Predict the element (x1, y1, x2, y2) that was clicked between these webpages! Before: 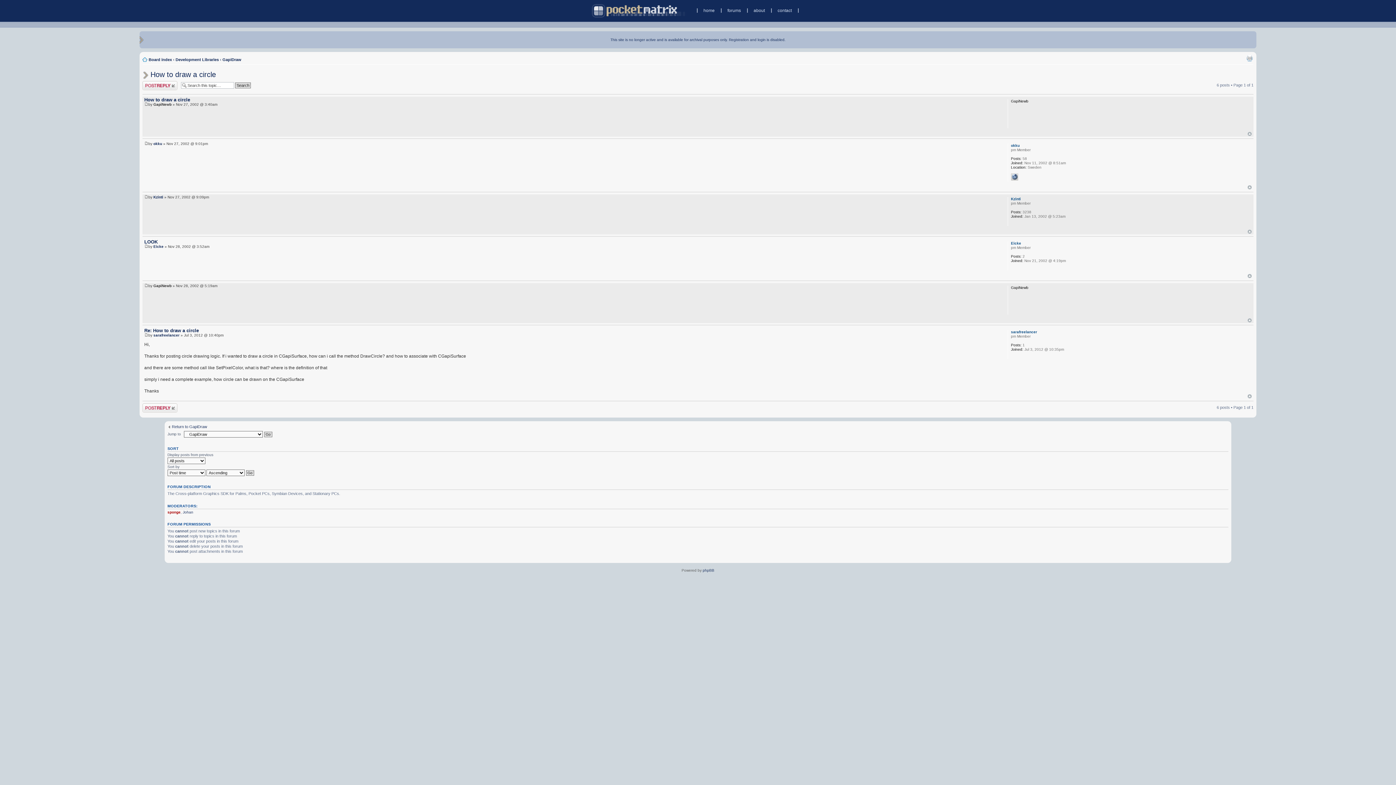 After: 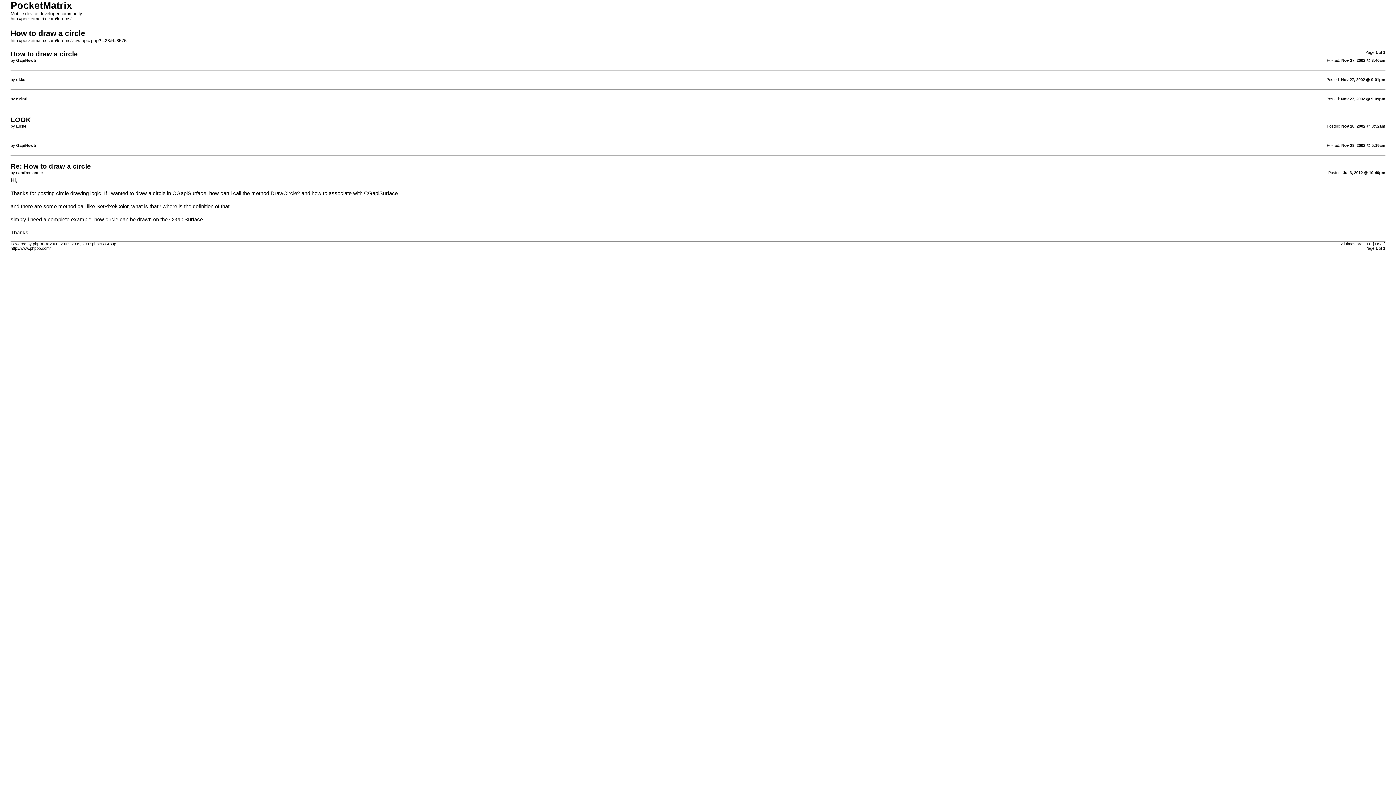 Action: bbox: (1245, 54, 1253, 61) label: Print view